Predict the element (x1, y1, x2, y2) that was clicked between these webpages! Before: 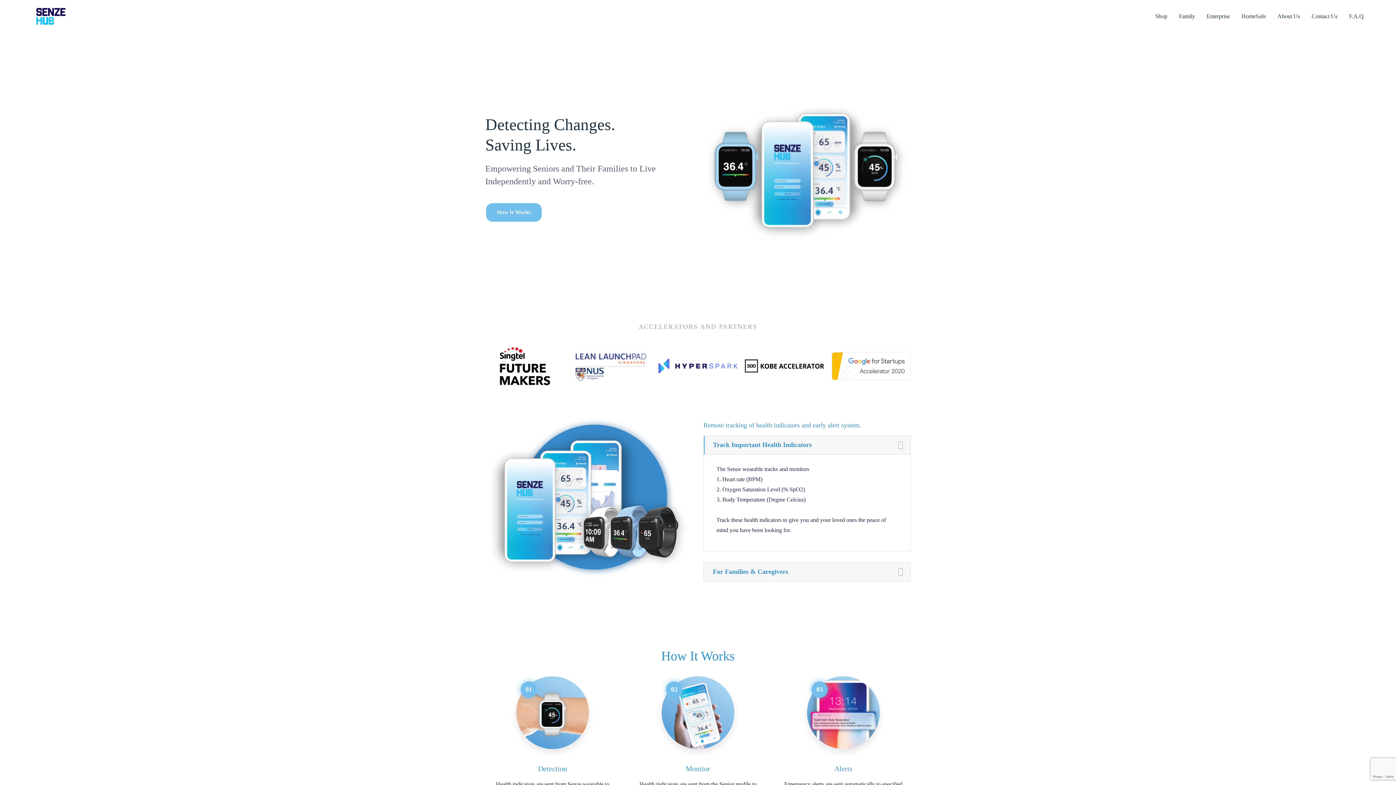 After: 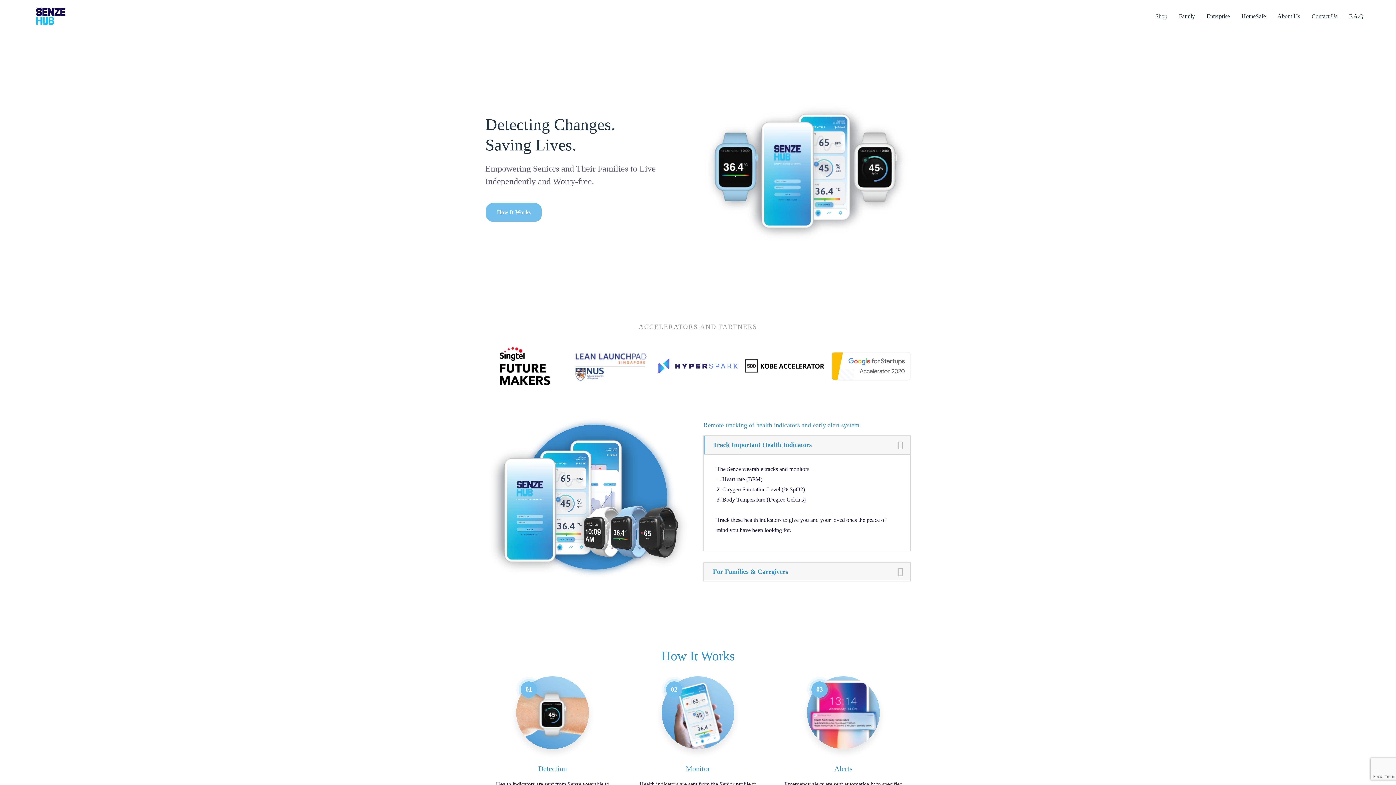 Action: bbox: (36, 2, 65, 30)